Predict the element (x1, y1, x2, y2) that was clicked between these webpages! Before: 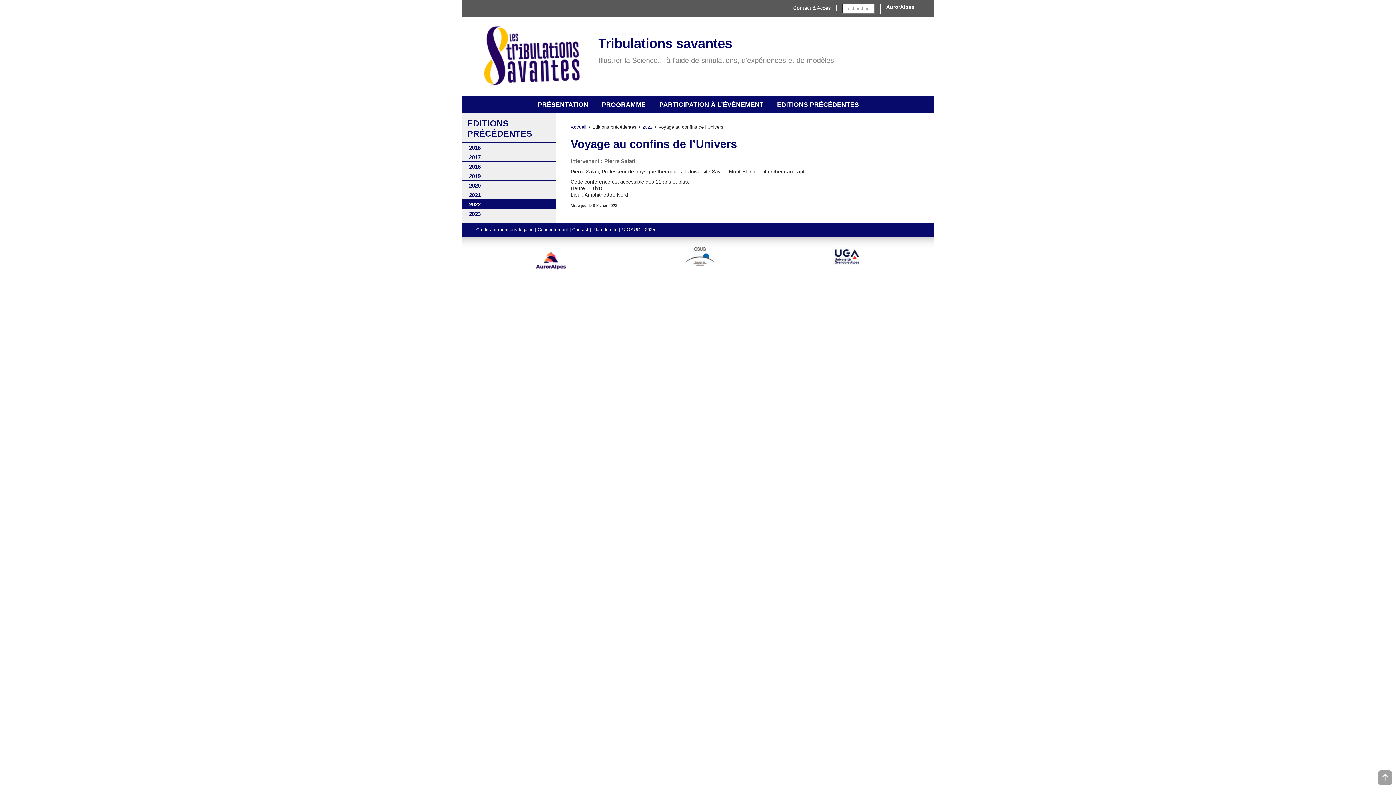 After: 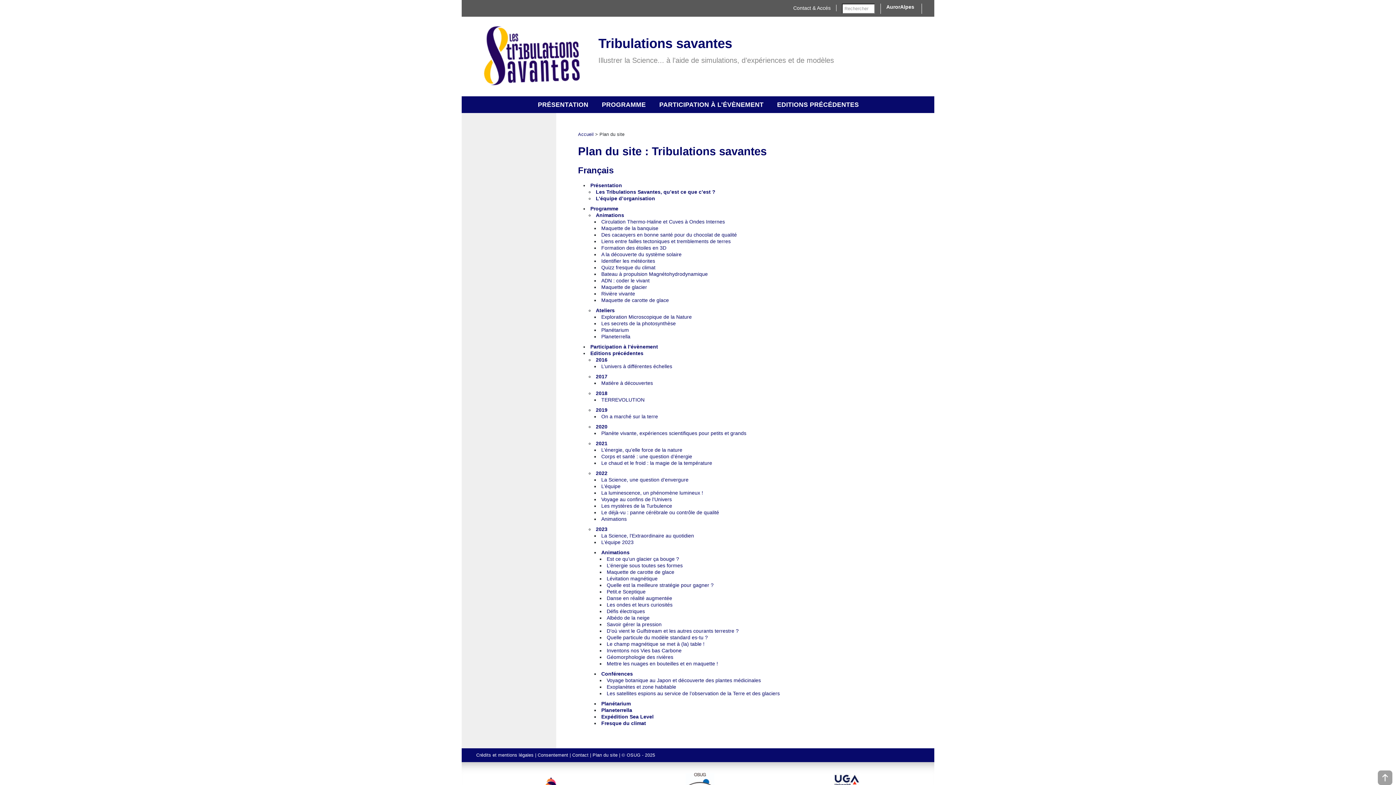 Action: label: Plan du site bbox: (592, 227, 617, 232)